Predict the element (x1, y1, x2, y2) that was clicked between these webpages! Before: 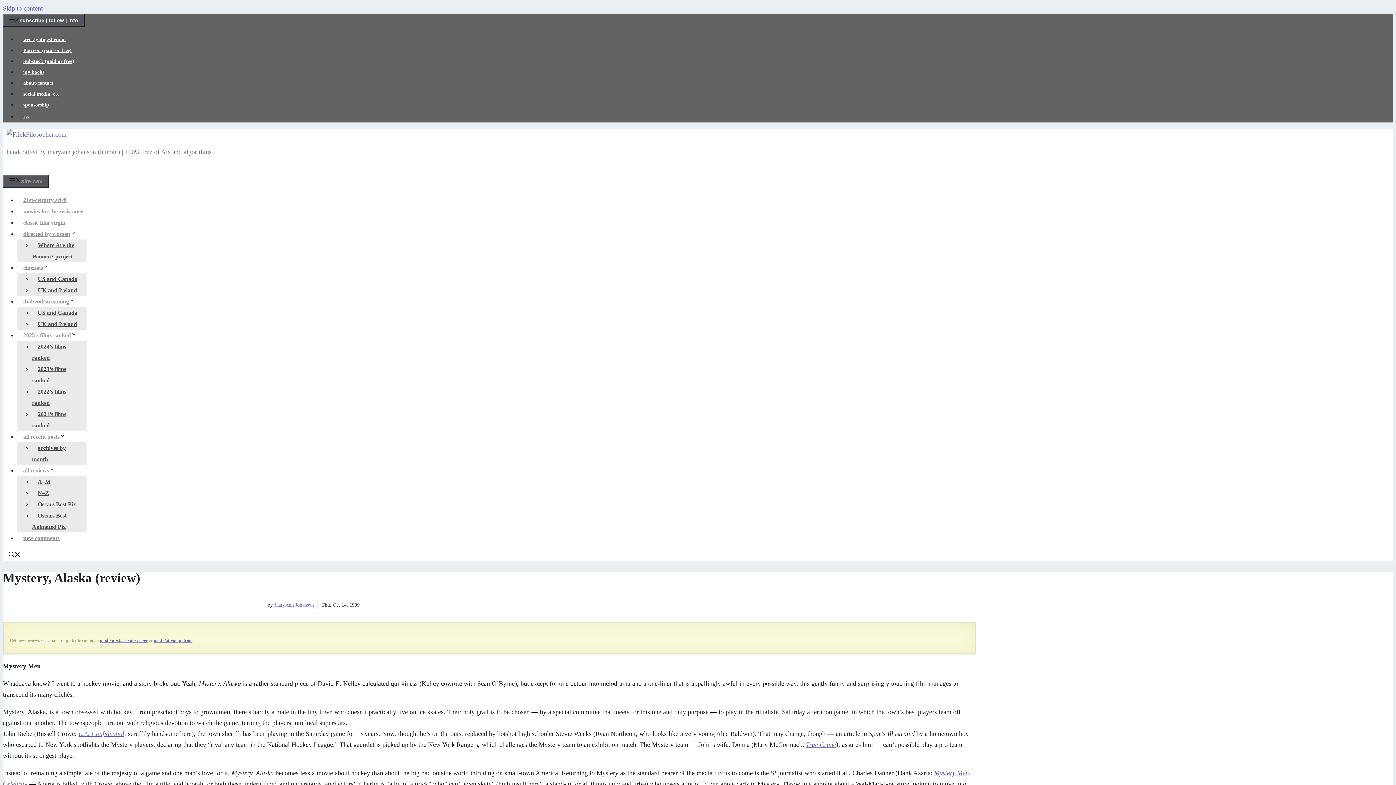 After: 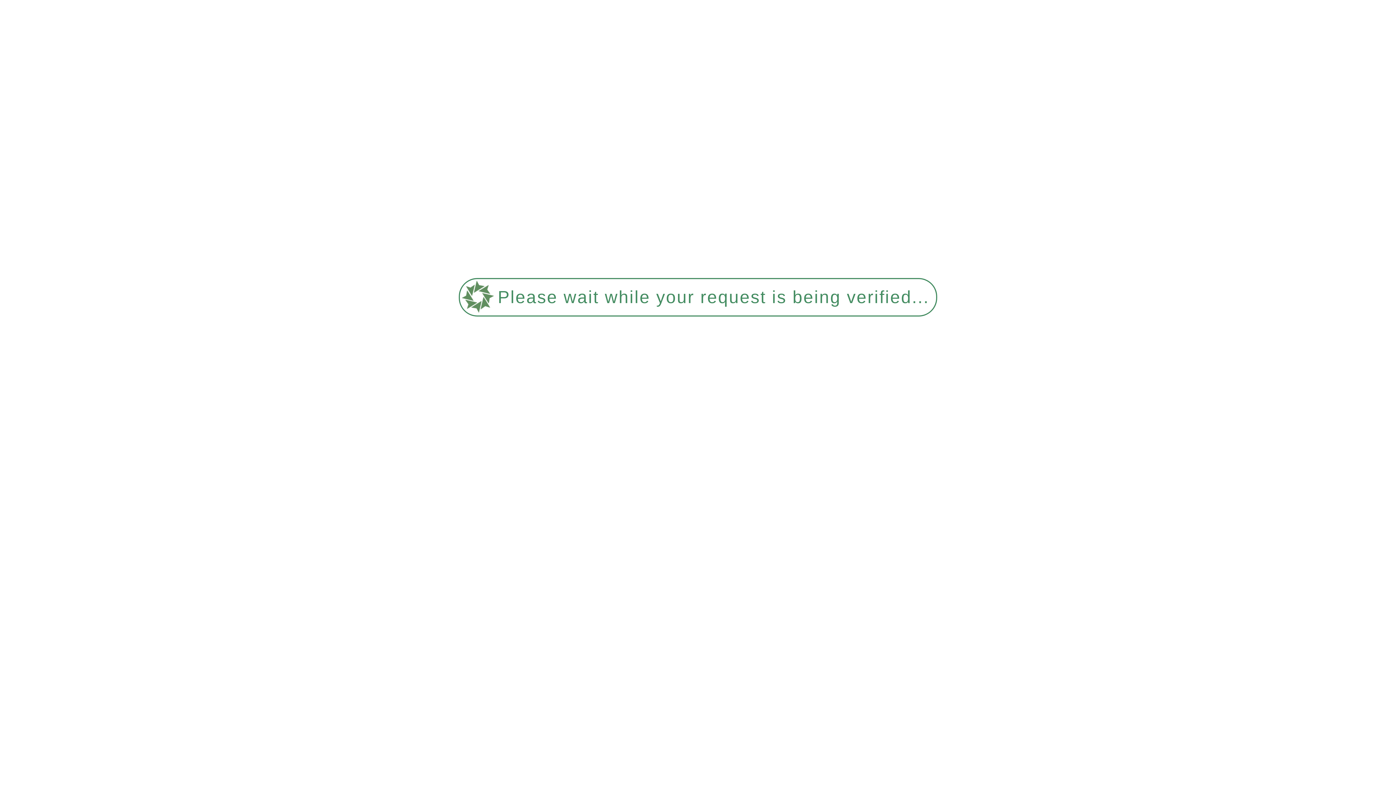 Action: label: UK and Ireland bbox: (32, 283, 82, 297)